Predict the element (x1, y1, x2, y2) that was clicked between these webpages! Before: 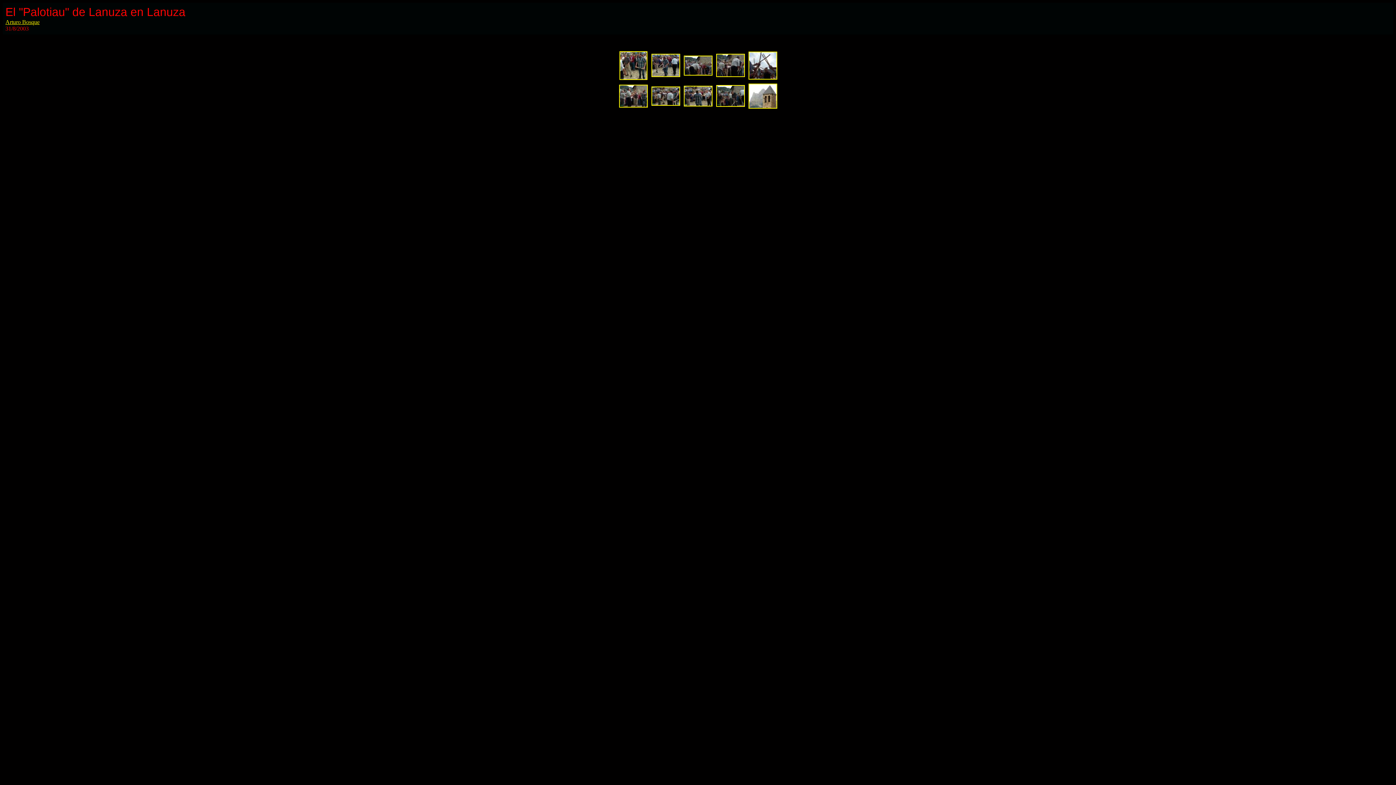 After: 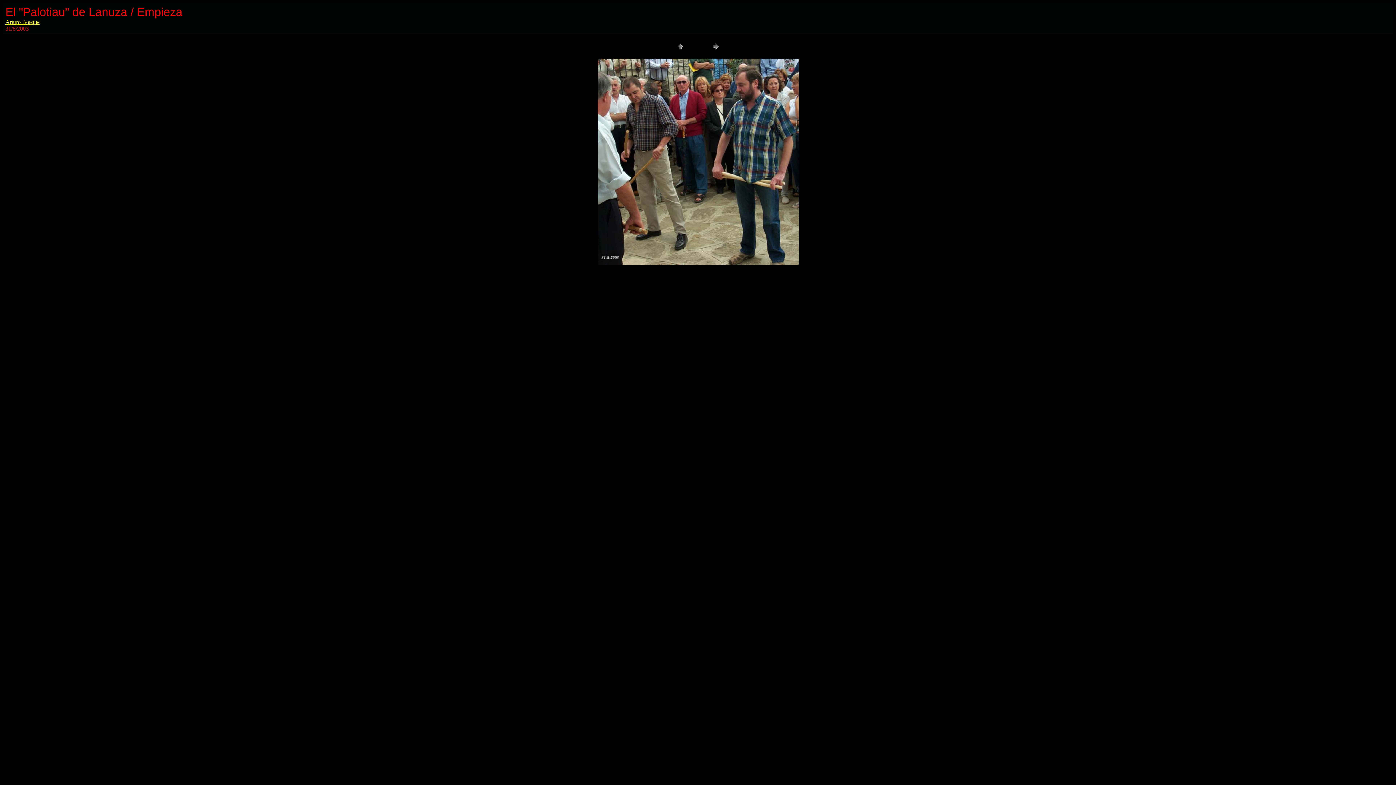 Action: bbox: (619, 74, 647, 81)